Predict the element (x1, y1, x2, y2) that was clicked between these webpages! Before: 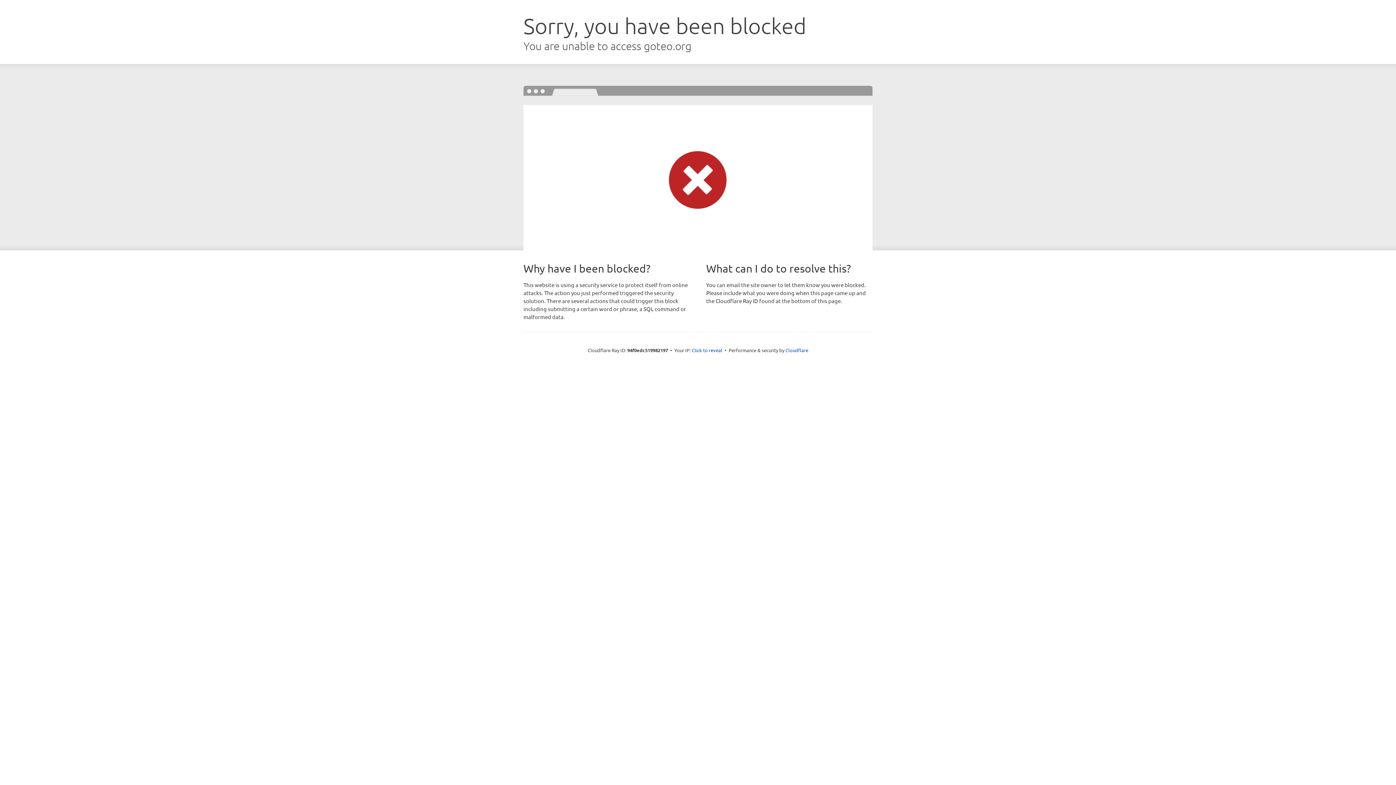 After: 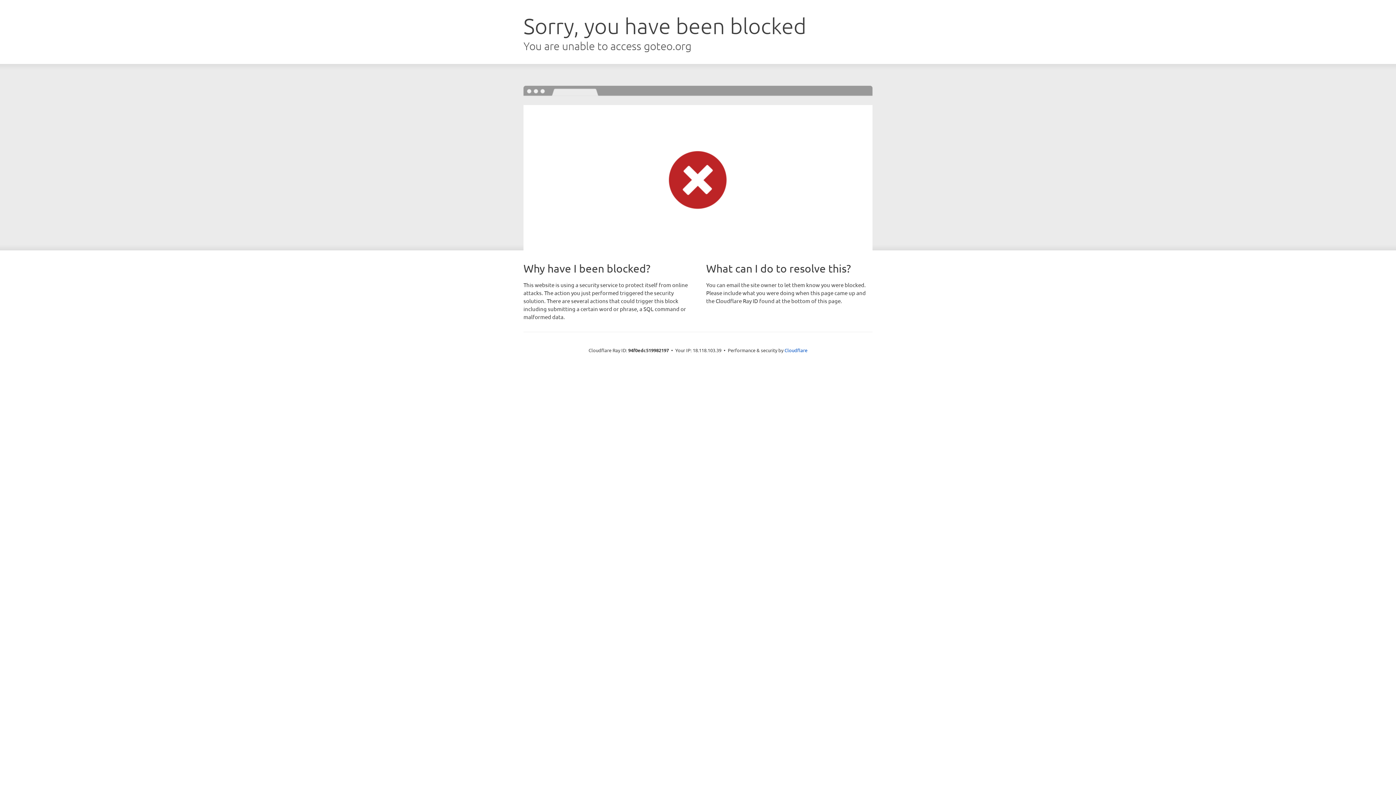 Action: label: Click to reveal bbox: (692, 346, 722, 353)